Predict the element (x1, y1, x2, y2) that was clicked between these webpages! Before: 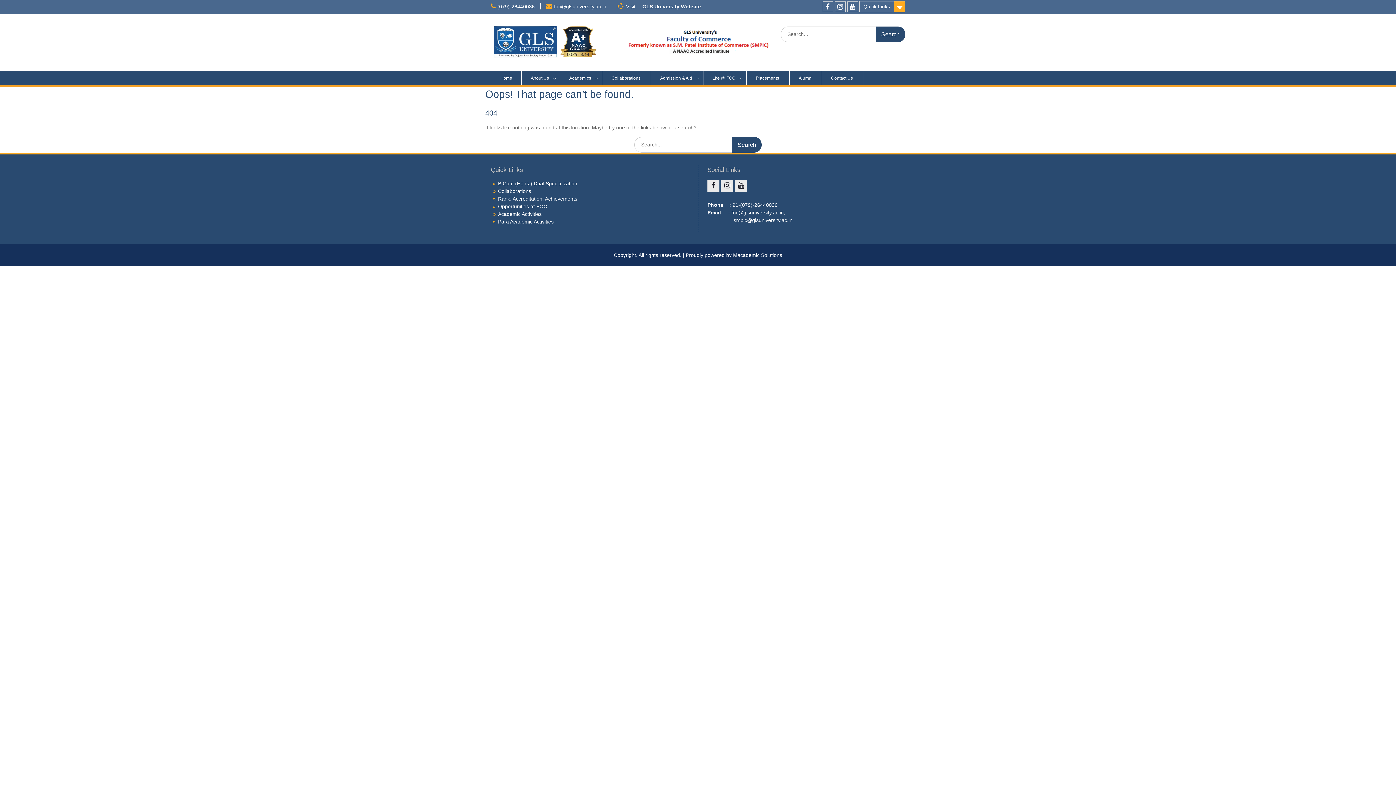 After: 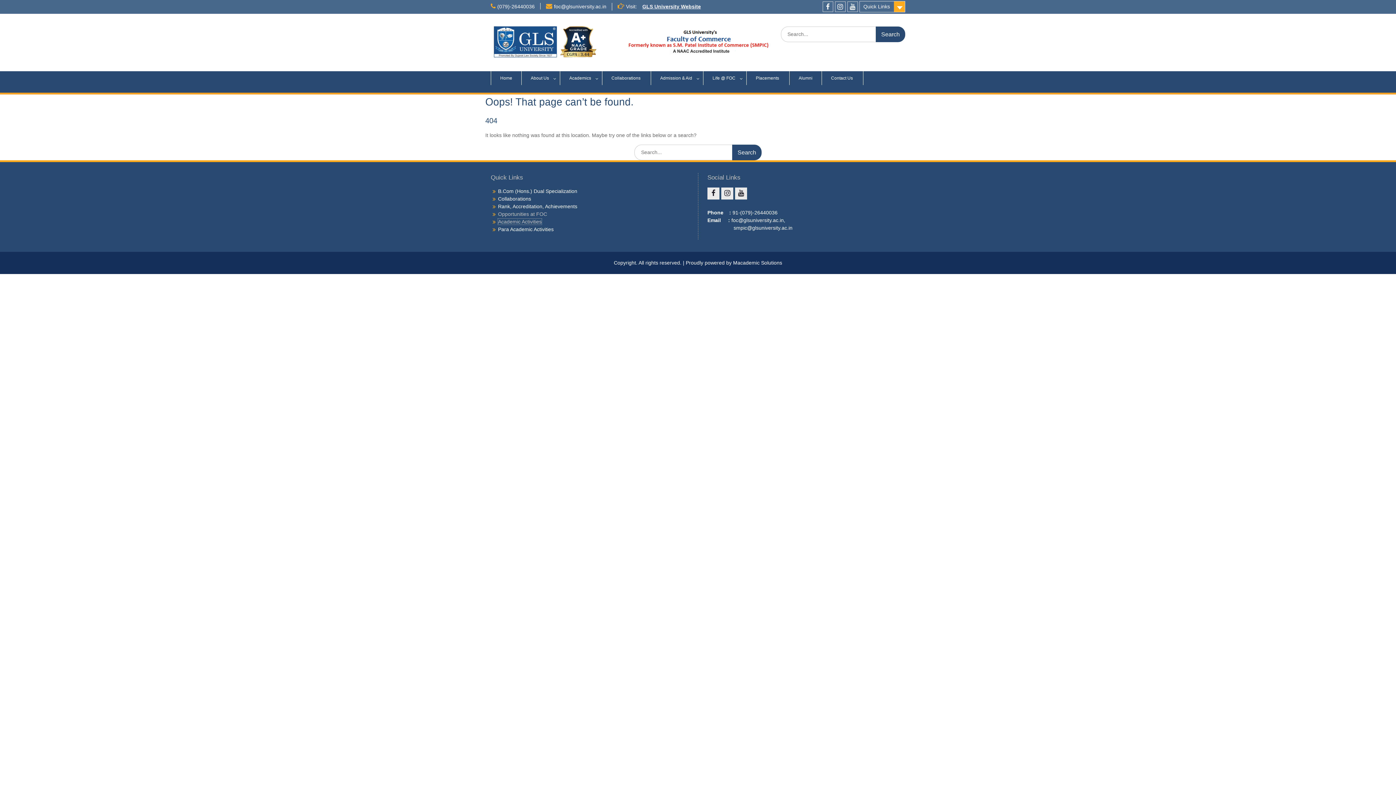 Action: label: Academic Activities bbox: (498, 211, 541, 217)